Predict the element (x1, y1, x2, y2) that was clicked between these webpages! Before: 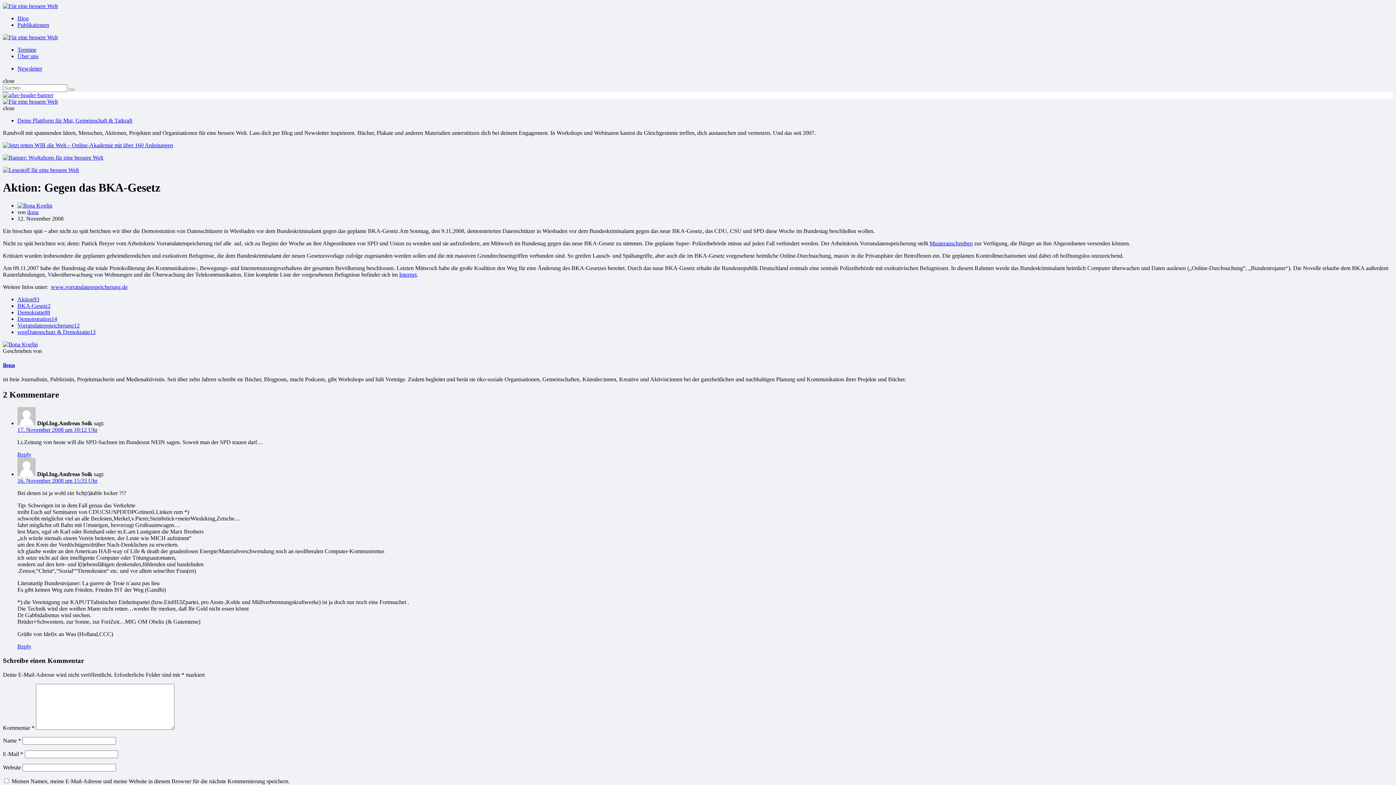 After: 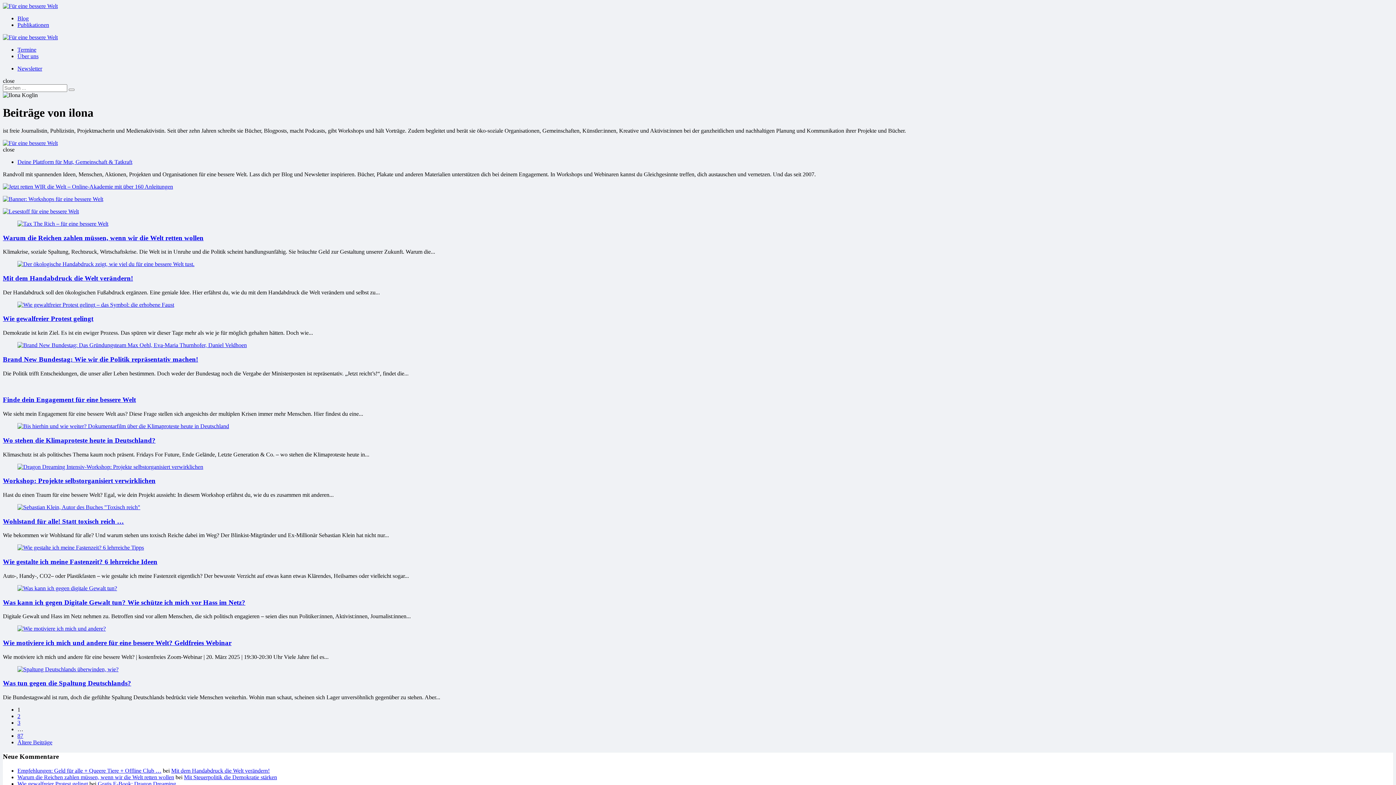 Action: bbox: (2, 341, 37, 347)